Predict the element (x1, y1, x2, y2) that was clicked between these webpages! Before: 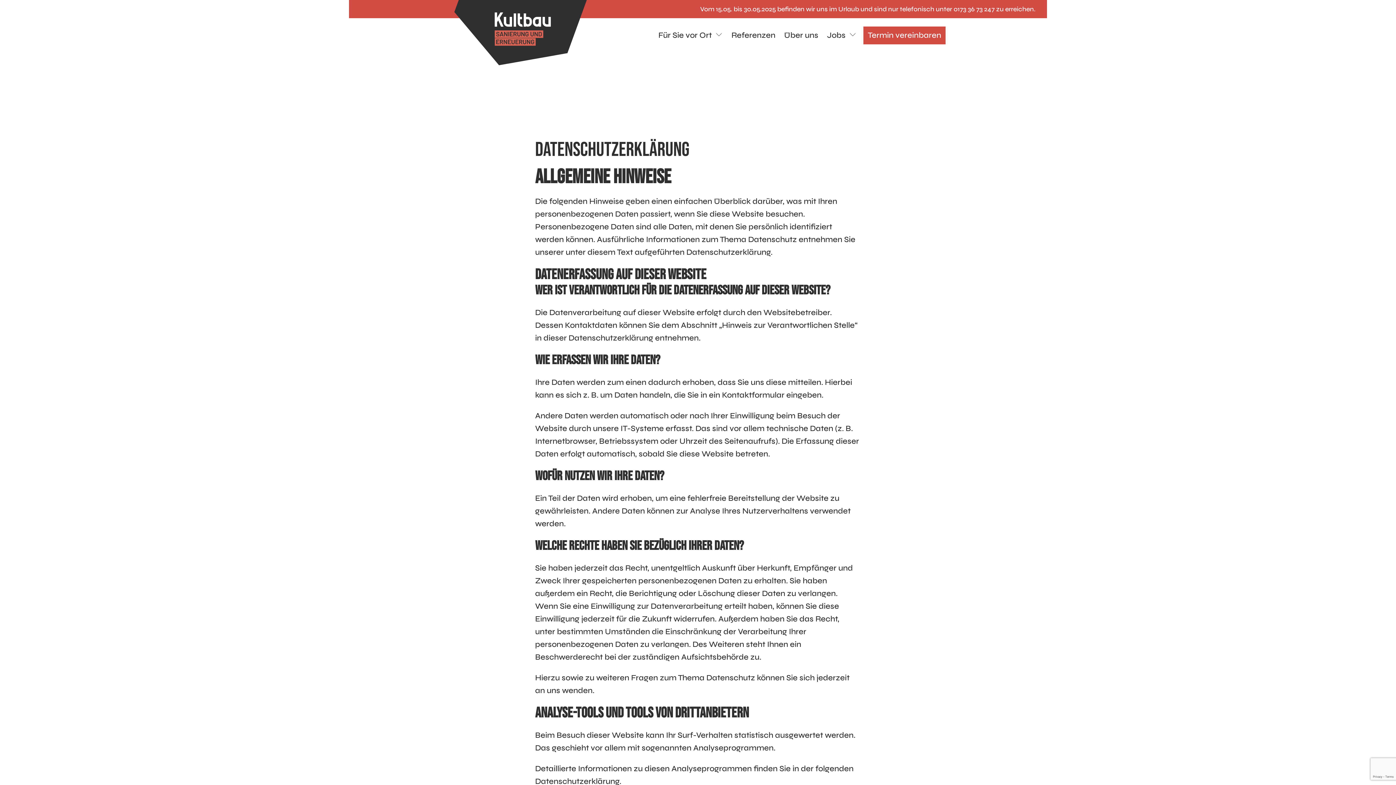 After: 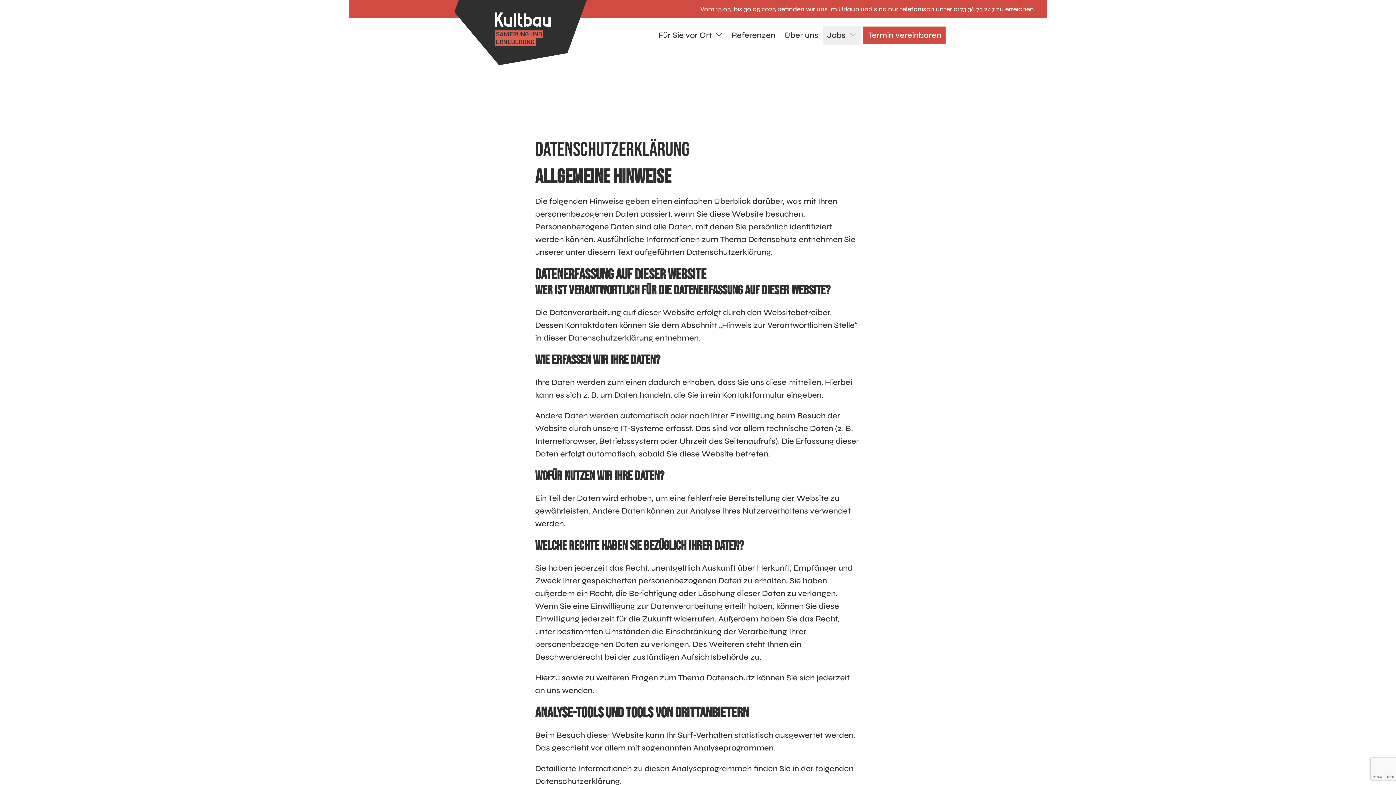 Action: bbox: (850, 26, 858, 44) label: Jobs sub-menu